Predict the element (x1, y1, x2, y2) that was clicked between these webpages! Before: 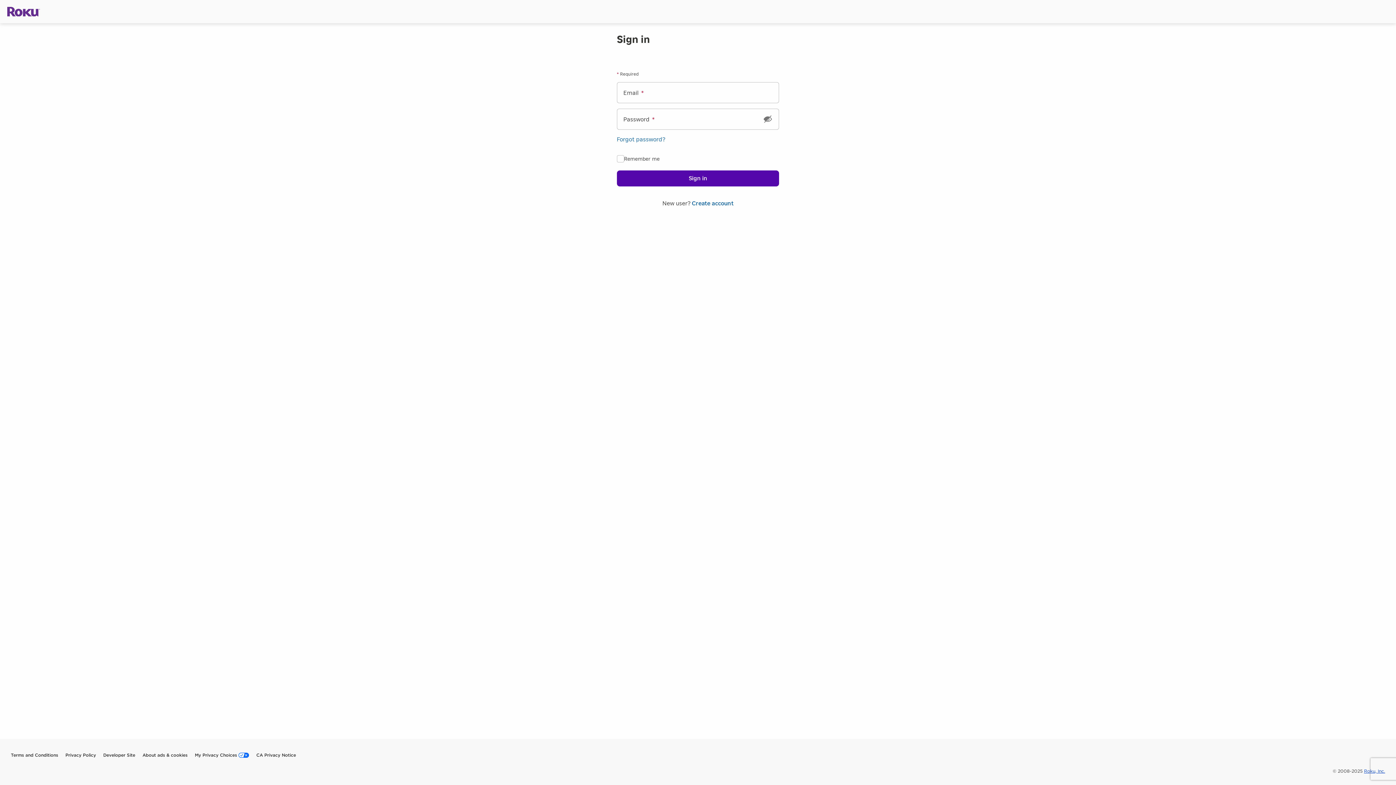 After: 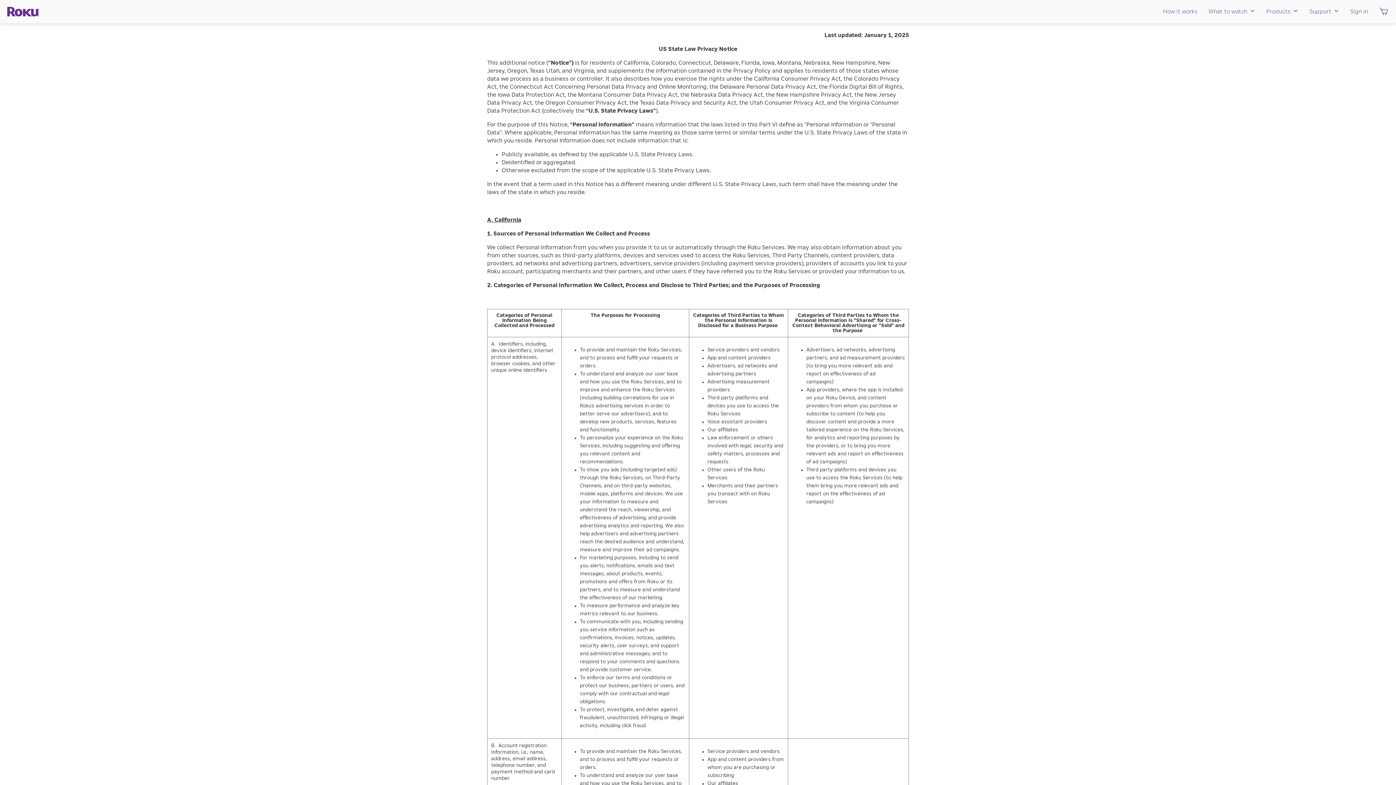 Action: label: CA Privacy Notice bbox: (219, 750, 251, 761)